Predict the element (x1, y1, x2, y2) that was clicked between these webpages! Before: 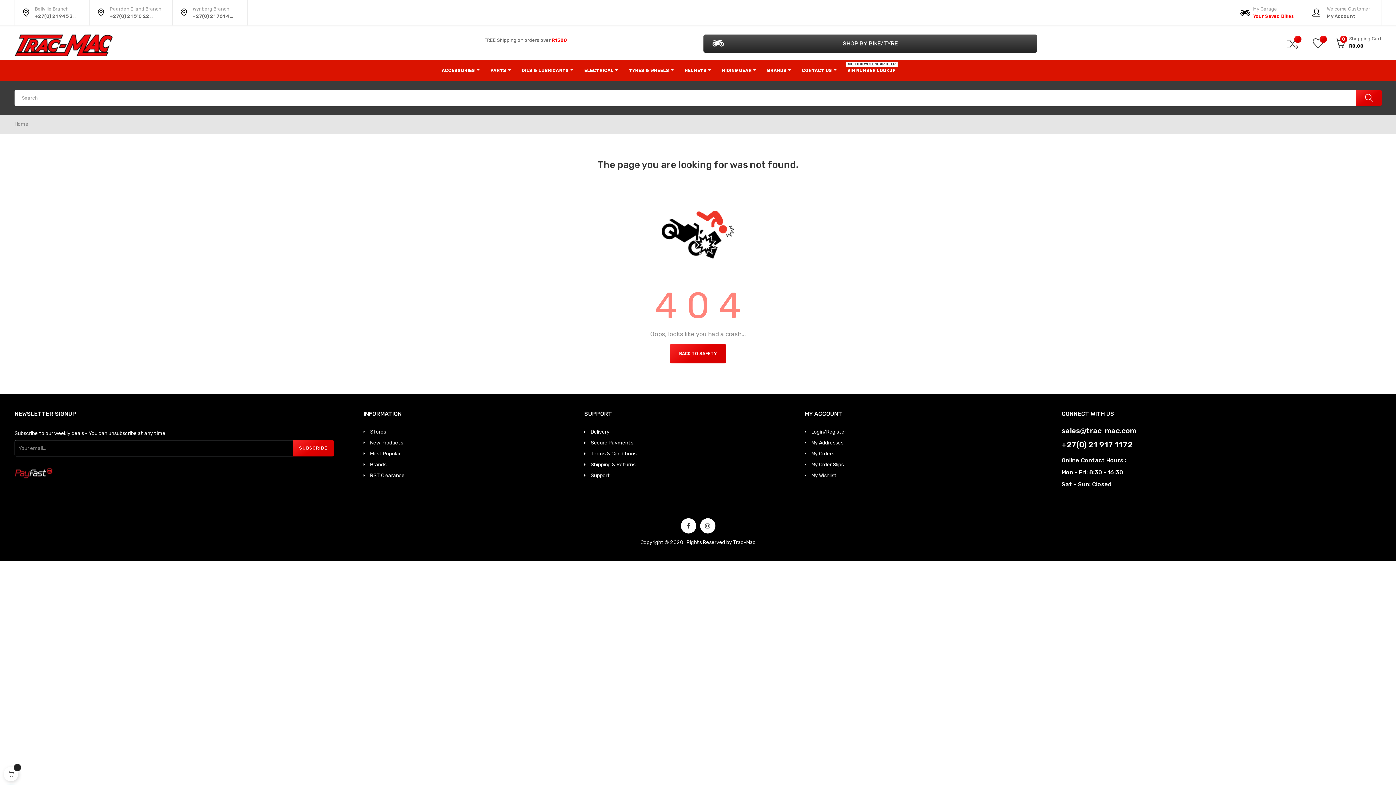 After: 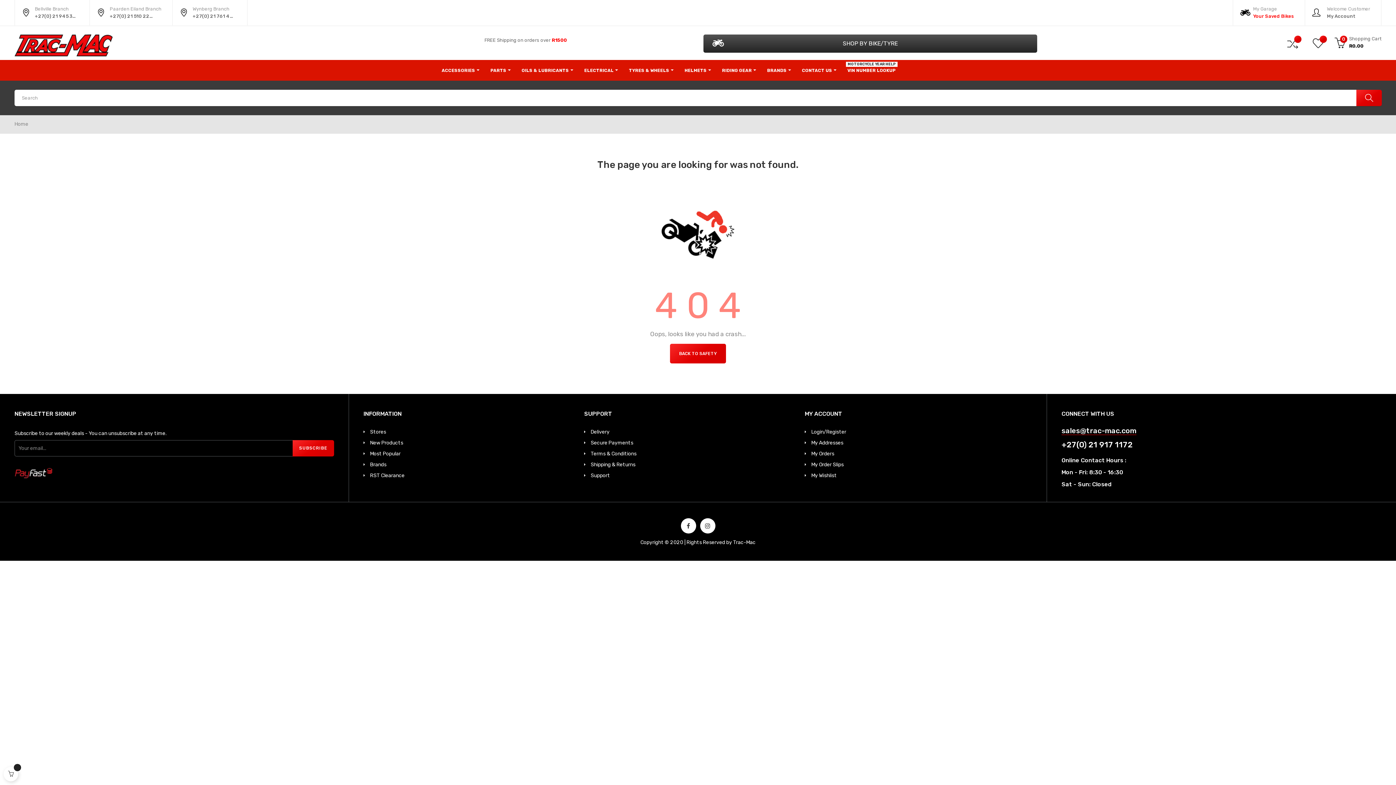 Action: label: RST Clearance bbox: (363, 470, 584, 481)